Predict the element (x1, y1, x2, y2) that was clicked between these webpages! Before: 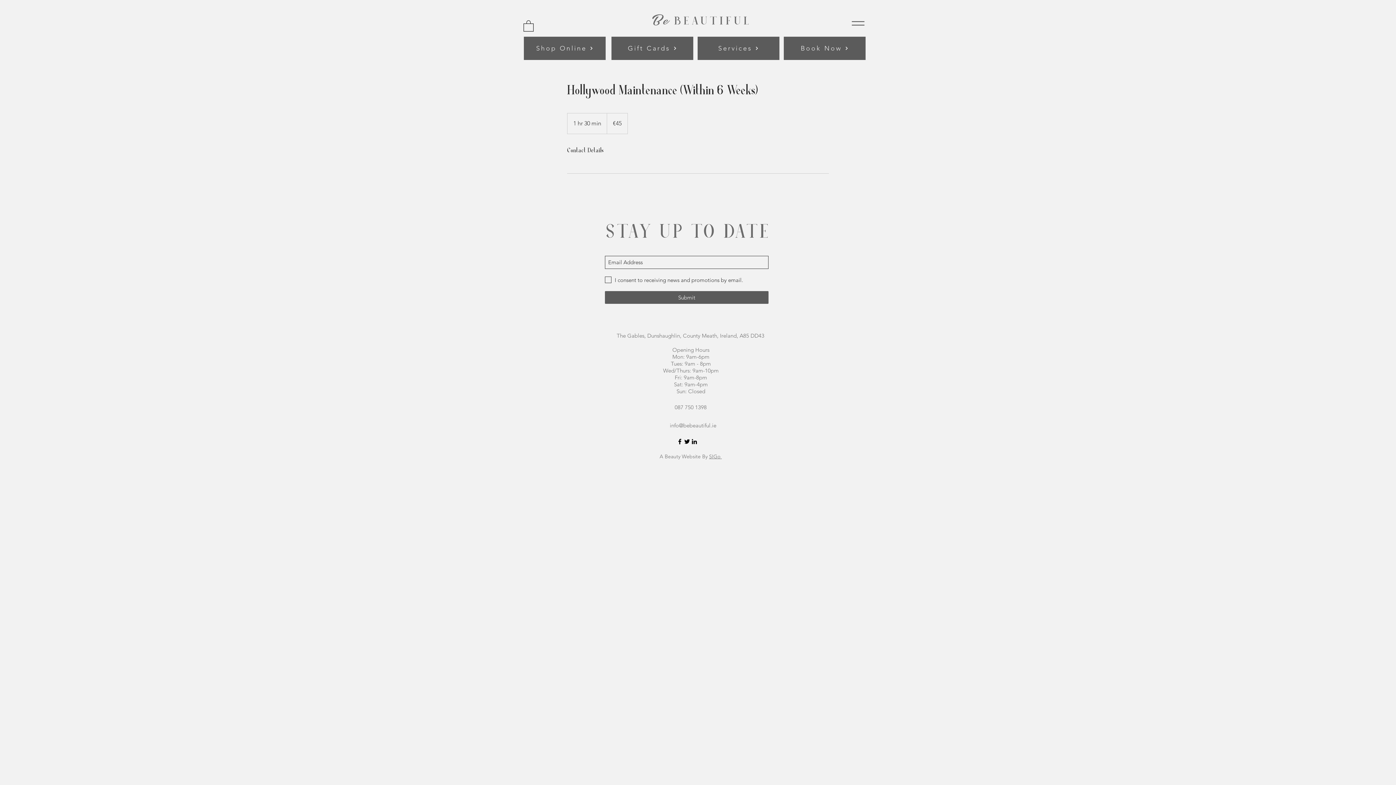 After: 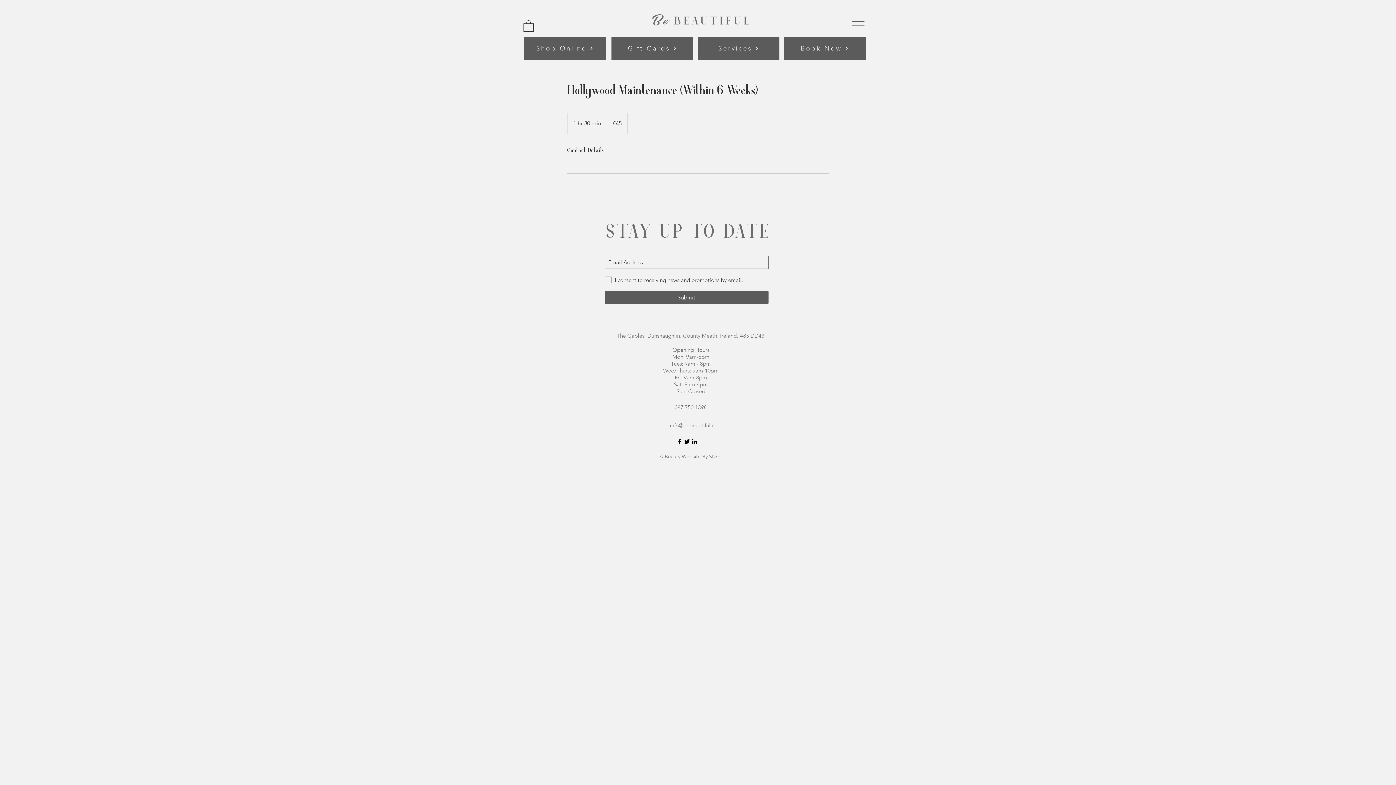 Action: label: Twitter bbox: (683, 438, 690, 445)